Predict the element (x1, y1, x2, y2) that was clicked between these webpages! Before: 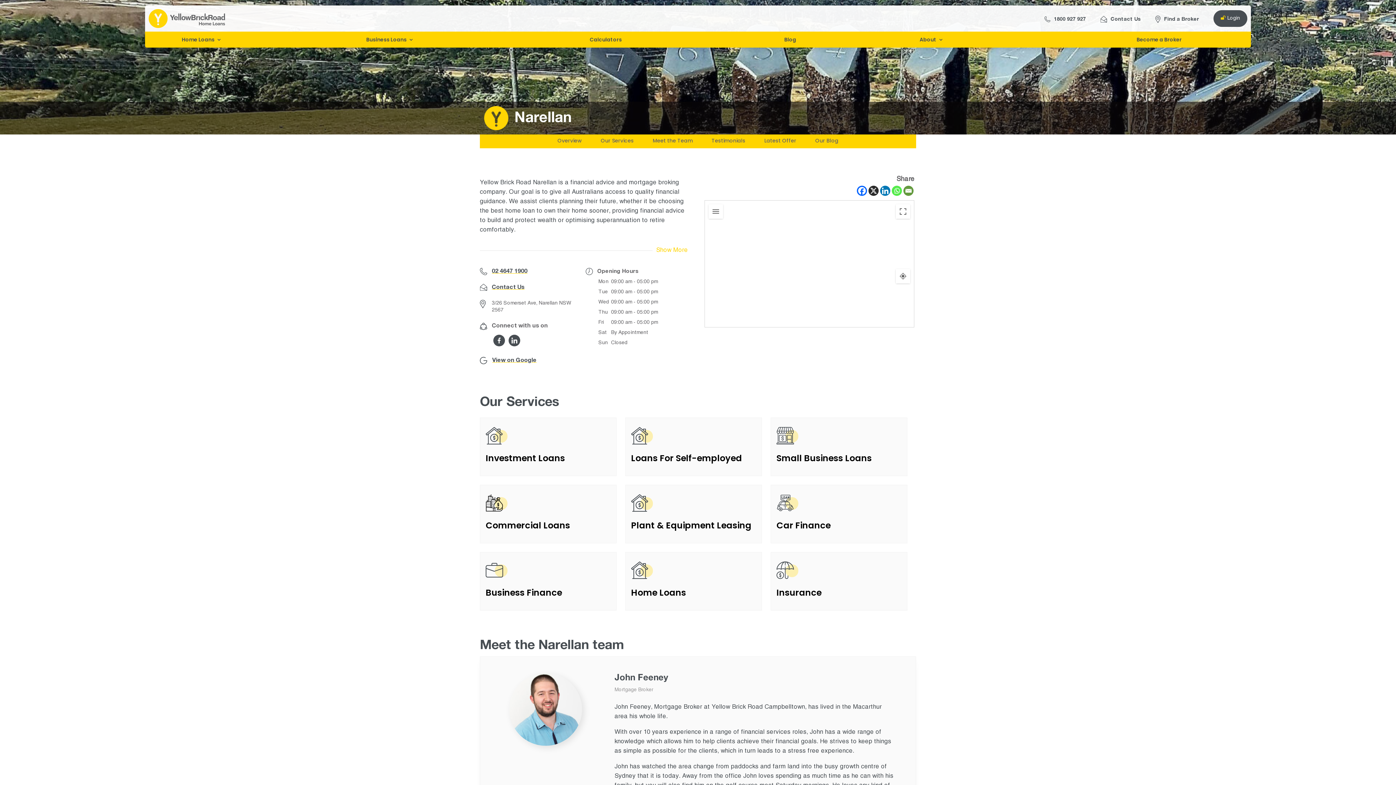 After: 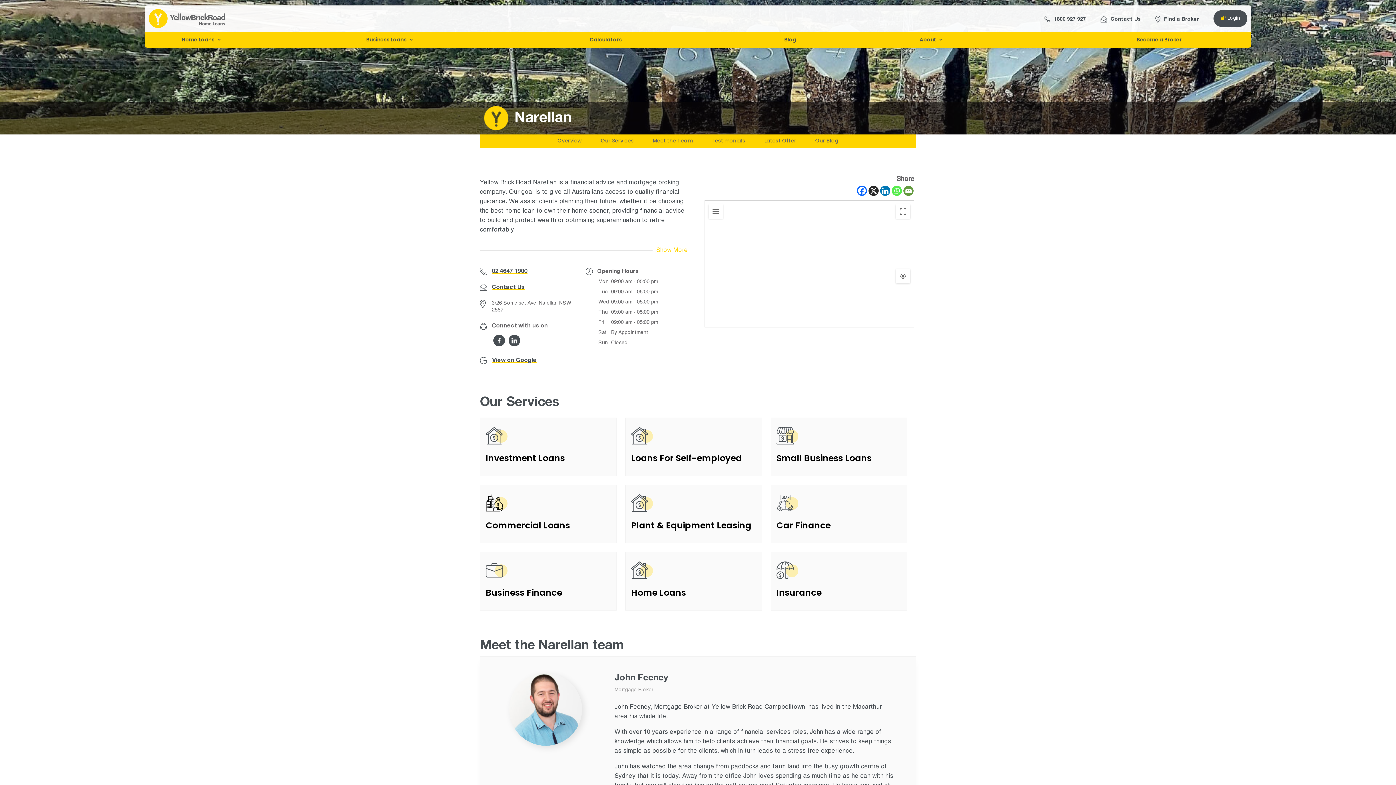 Action: label: Whatsapp bbox: (892, 185, 902, 196)